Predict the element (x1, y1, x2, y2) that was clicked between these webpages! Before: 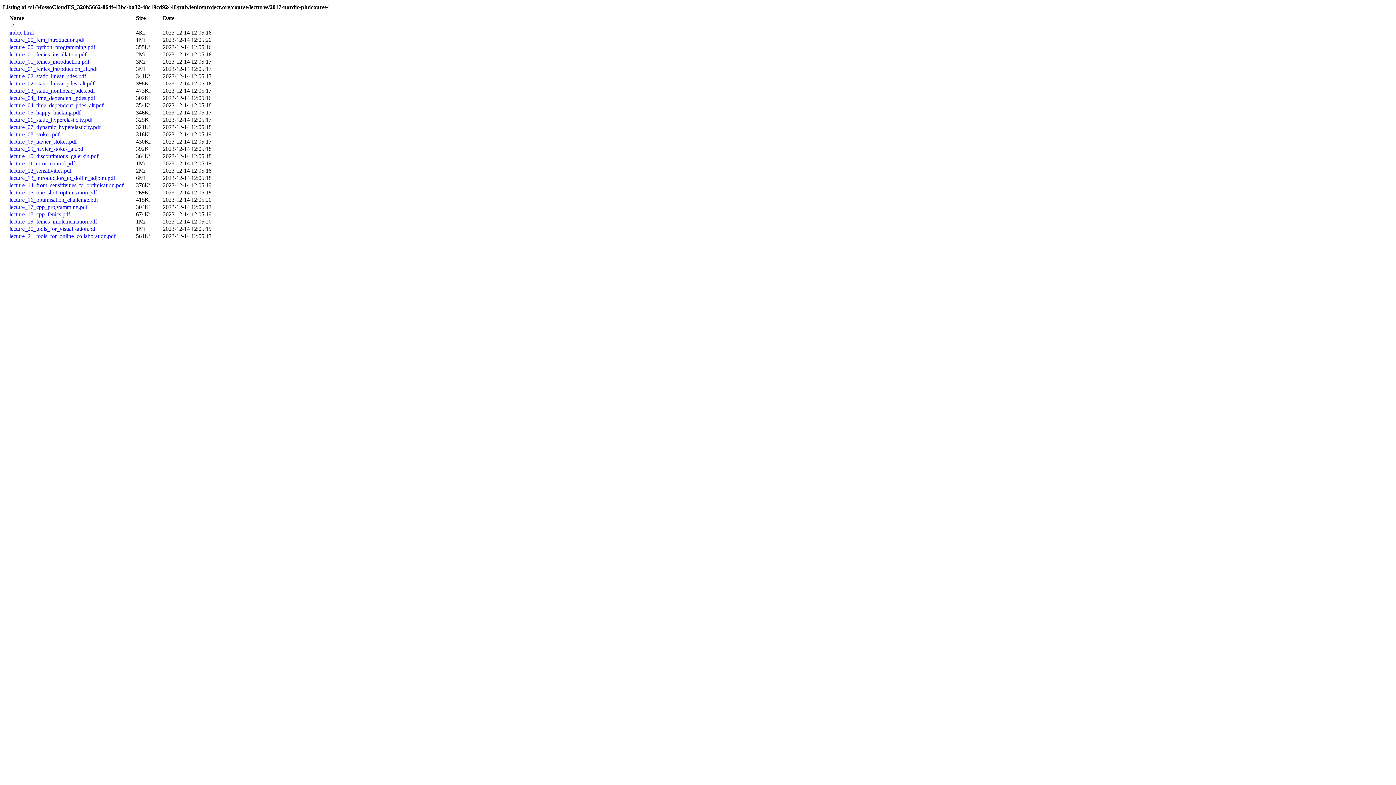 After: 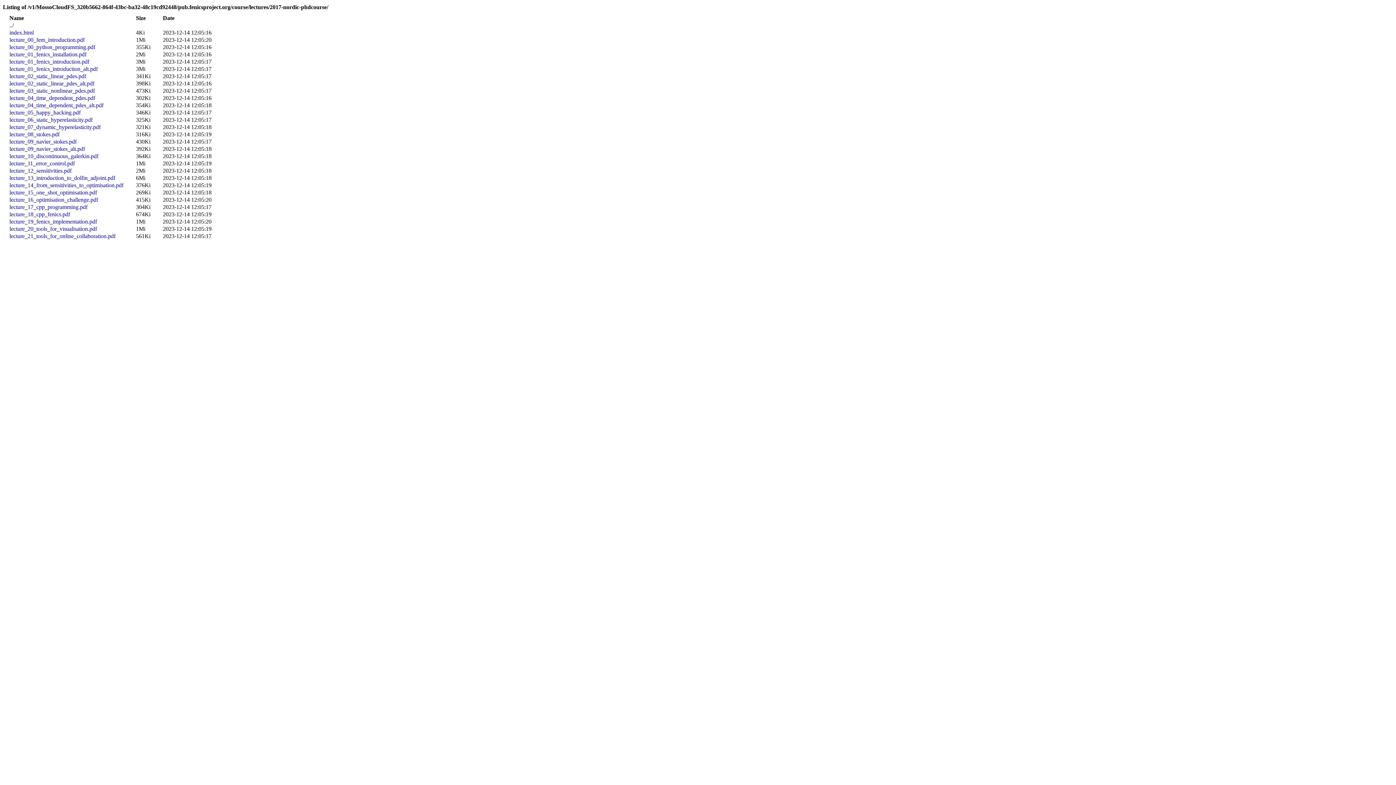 Action: label: lecture_11_error_control.pdf bbox: (9, 160, 74, 166)